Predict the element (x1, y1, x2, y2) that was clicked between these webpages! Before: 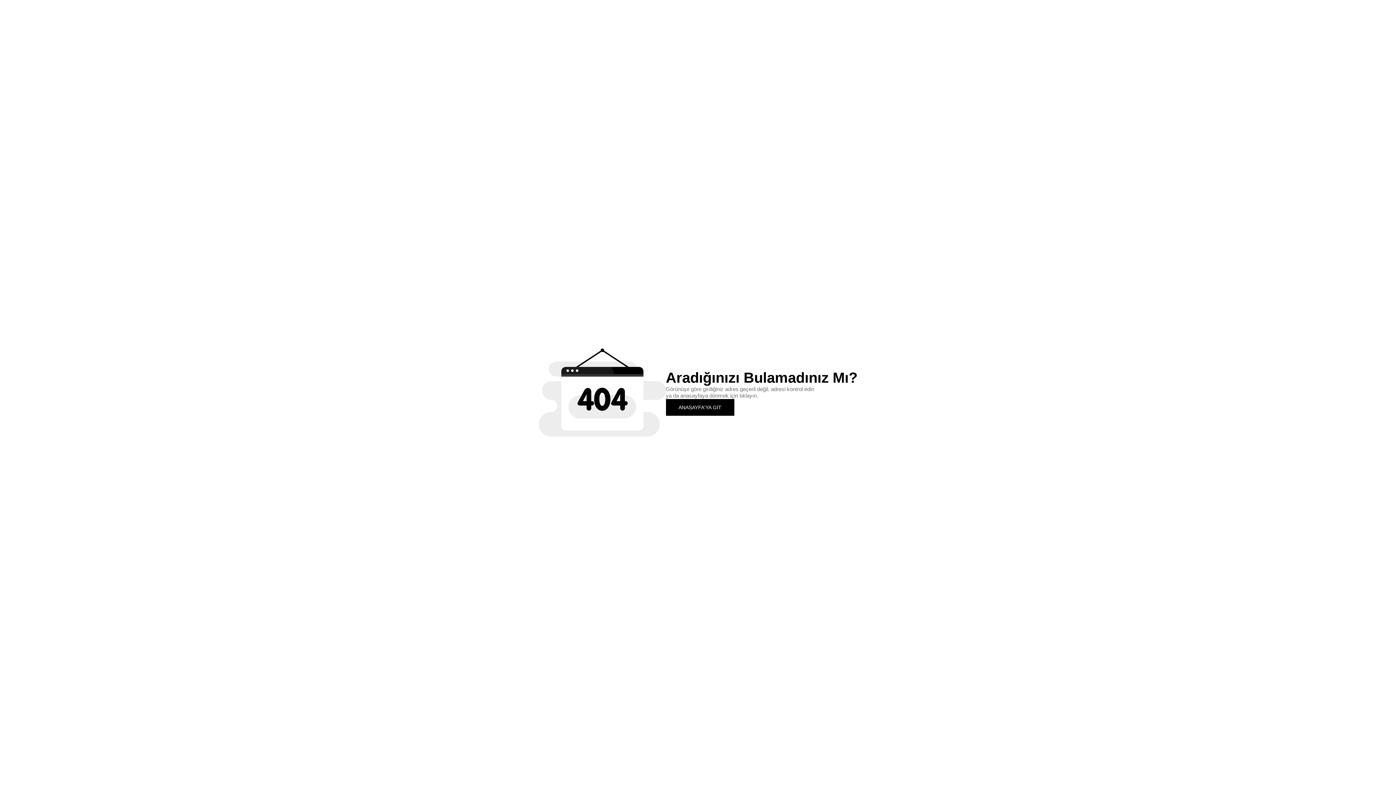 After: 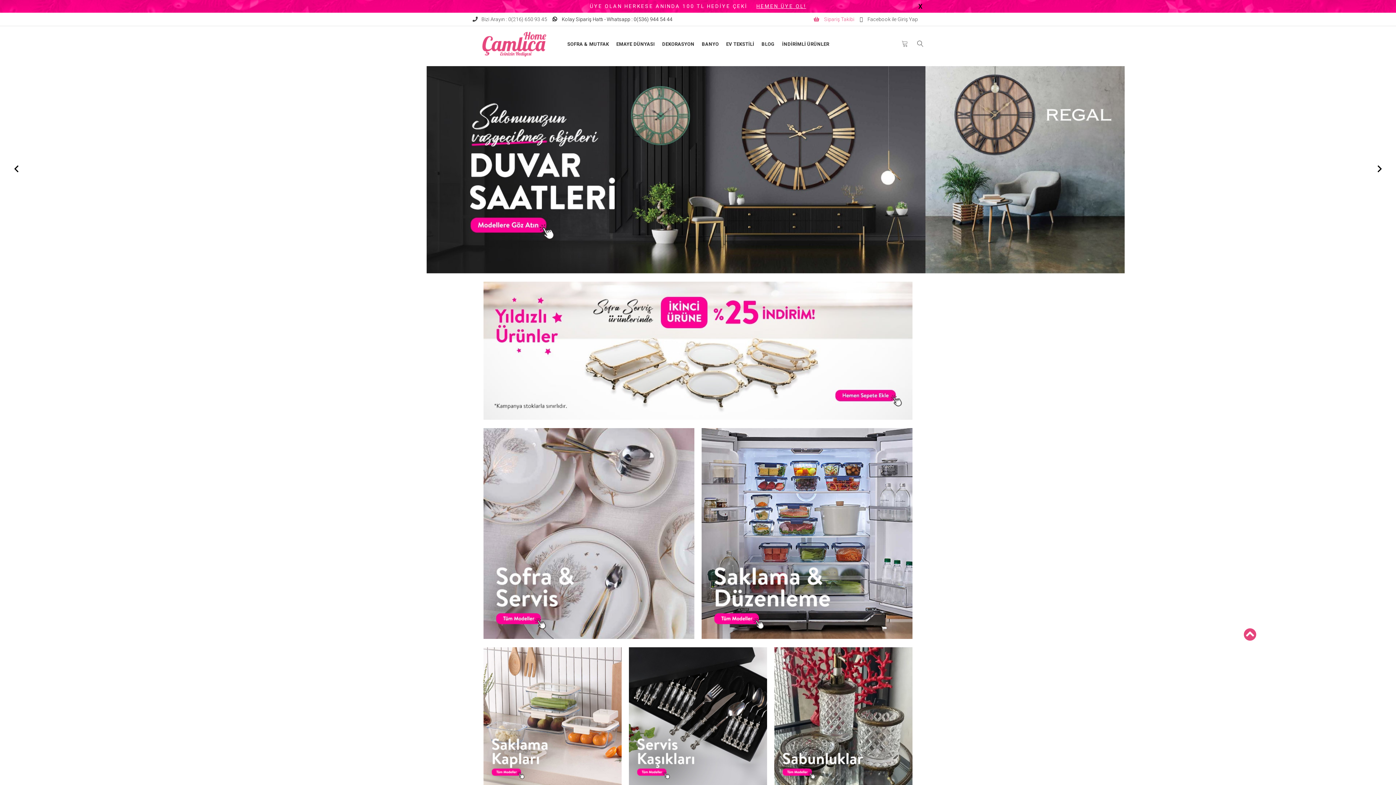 Action: bbox: (666, 399, 734, 415) label: ANASAYFA'YA GİT